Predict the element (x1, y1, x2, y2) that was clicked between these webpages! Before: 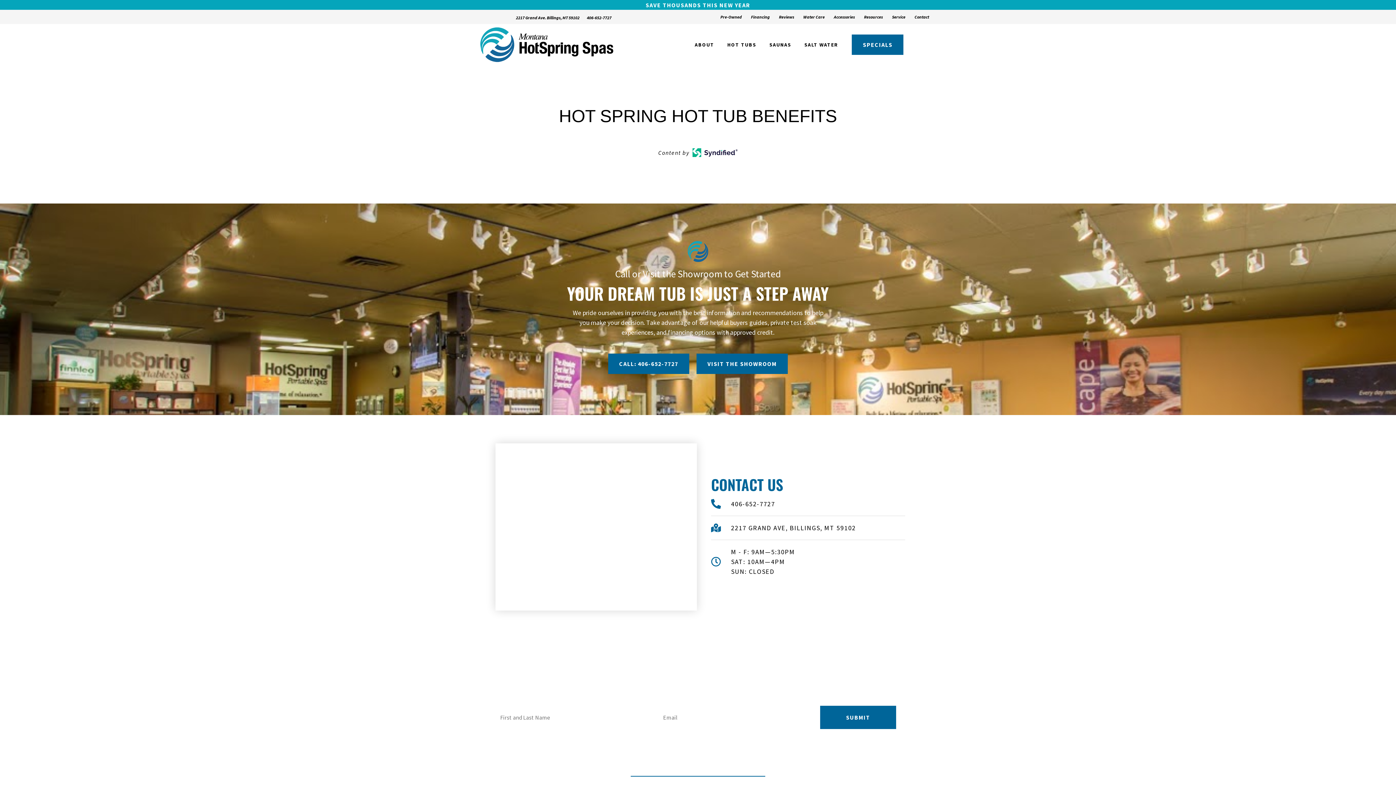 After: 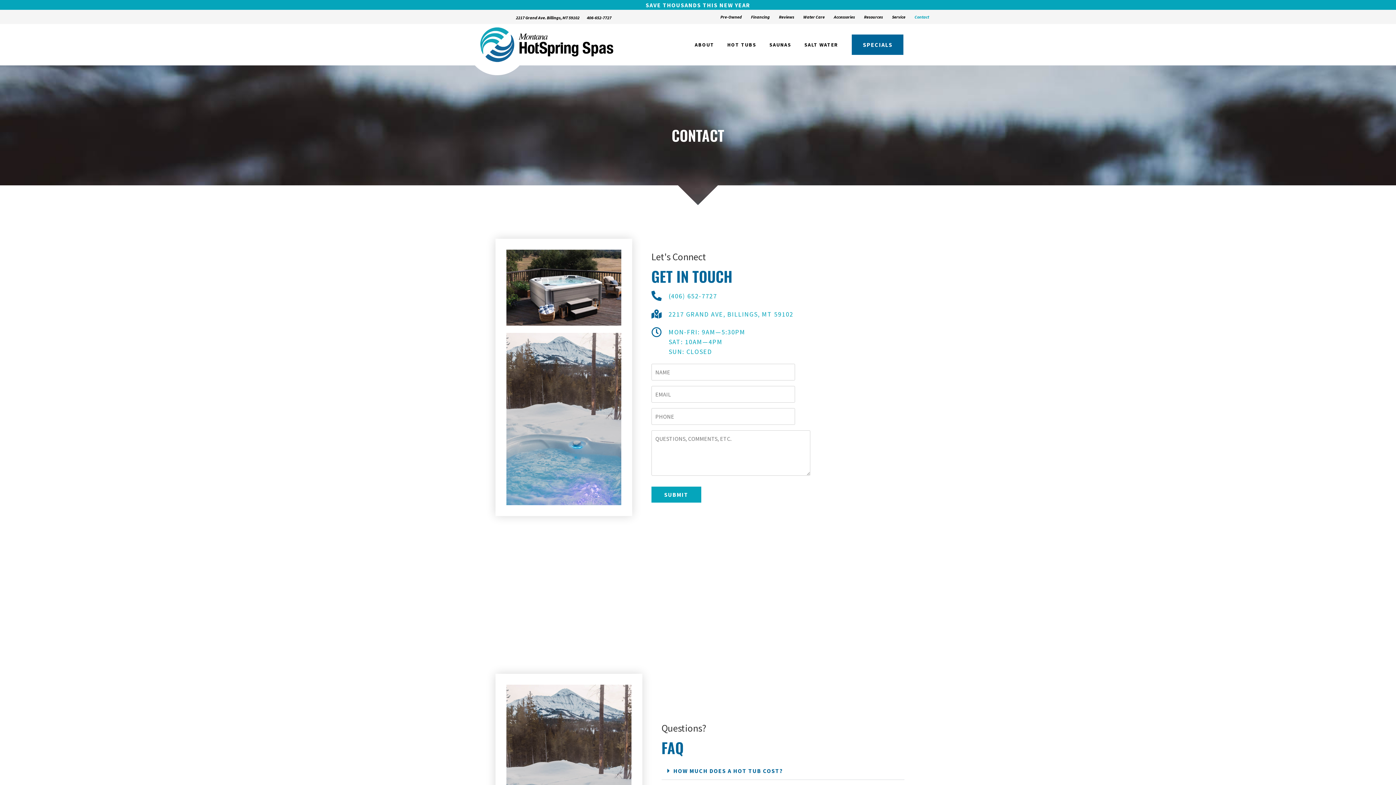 Action: label: Contact bbox: (907, 12, 936, 21)